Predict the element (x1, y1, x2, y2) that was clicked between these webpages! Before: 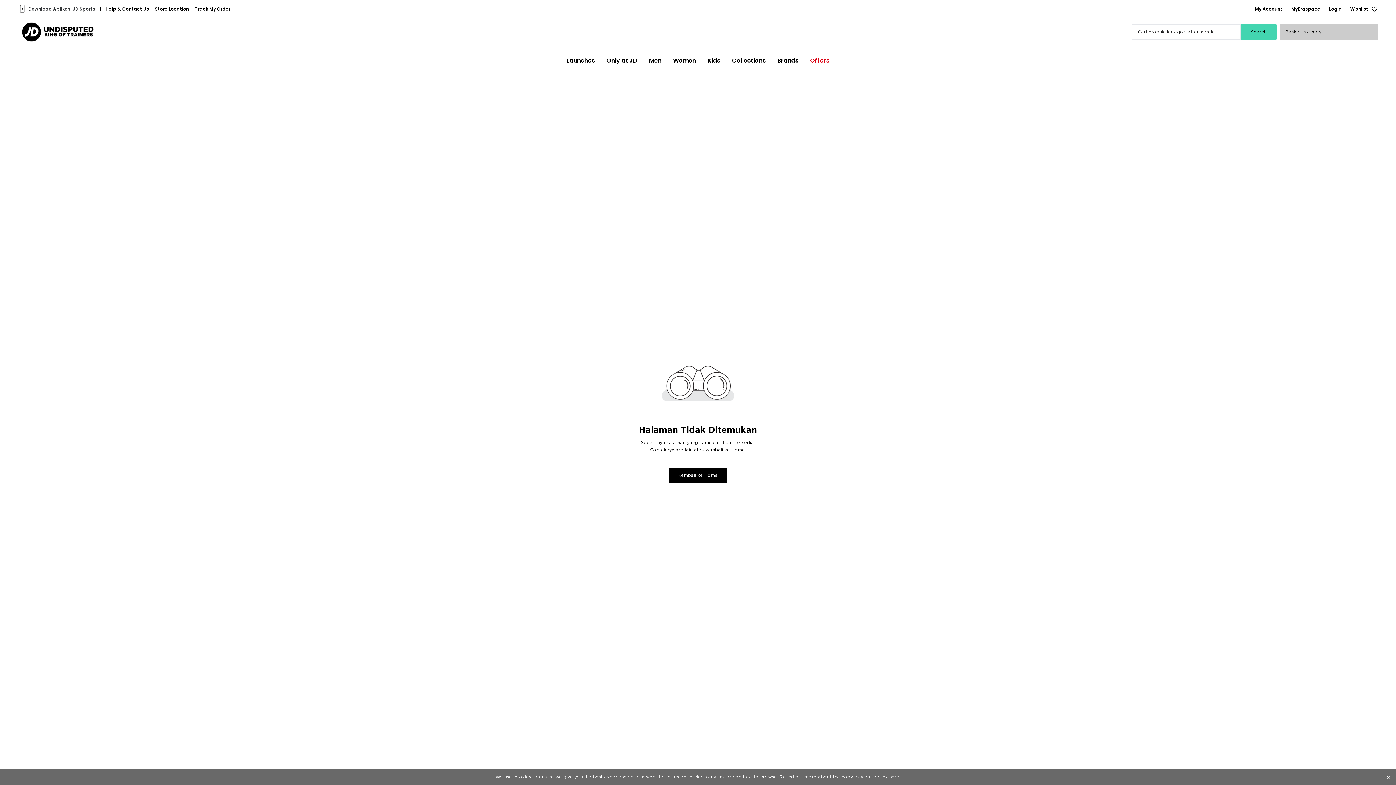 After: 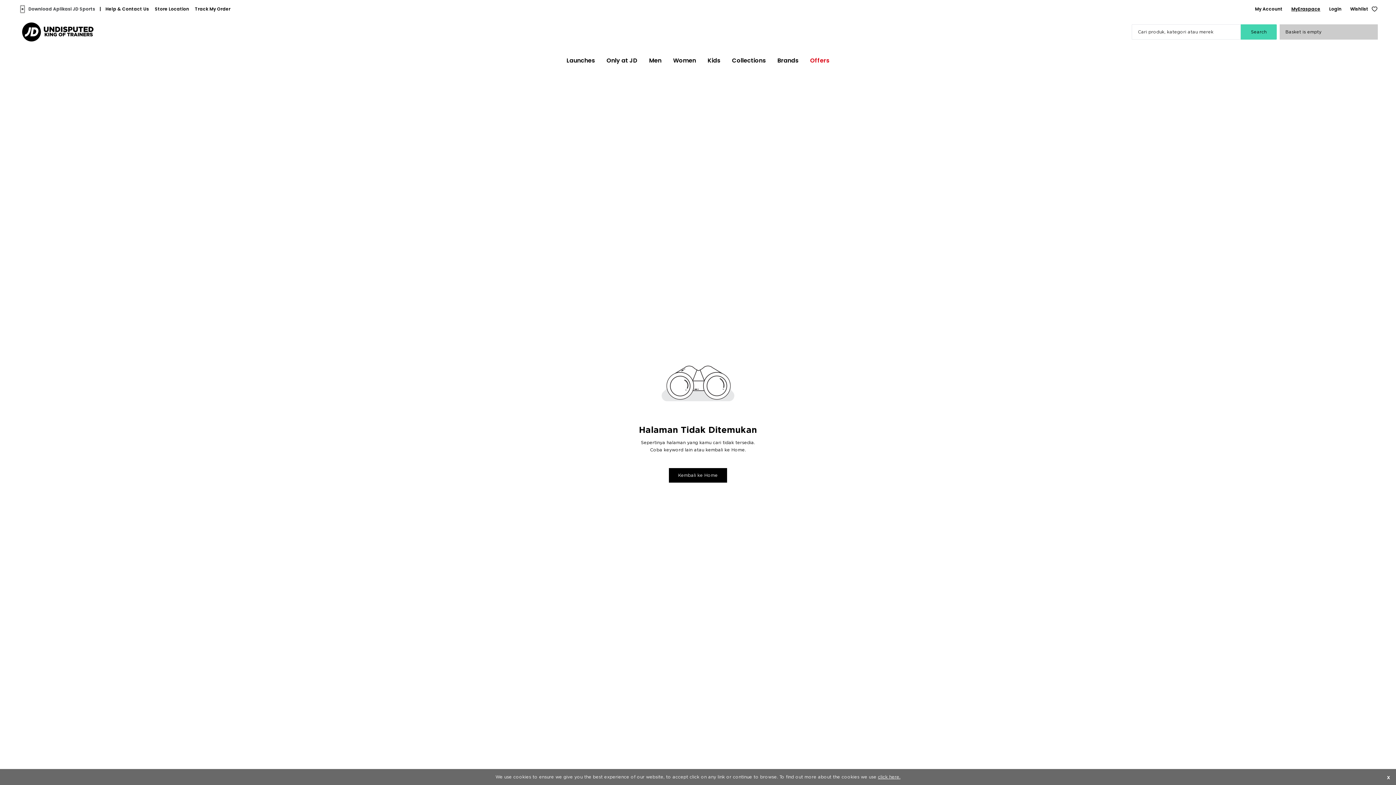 Action: label: MyEraspace bbox: (1291, 5, 1320, 12)